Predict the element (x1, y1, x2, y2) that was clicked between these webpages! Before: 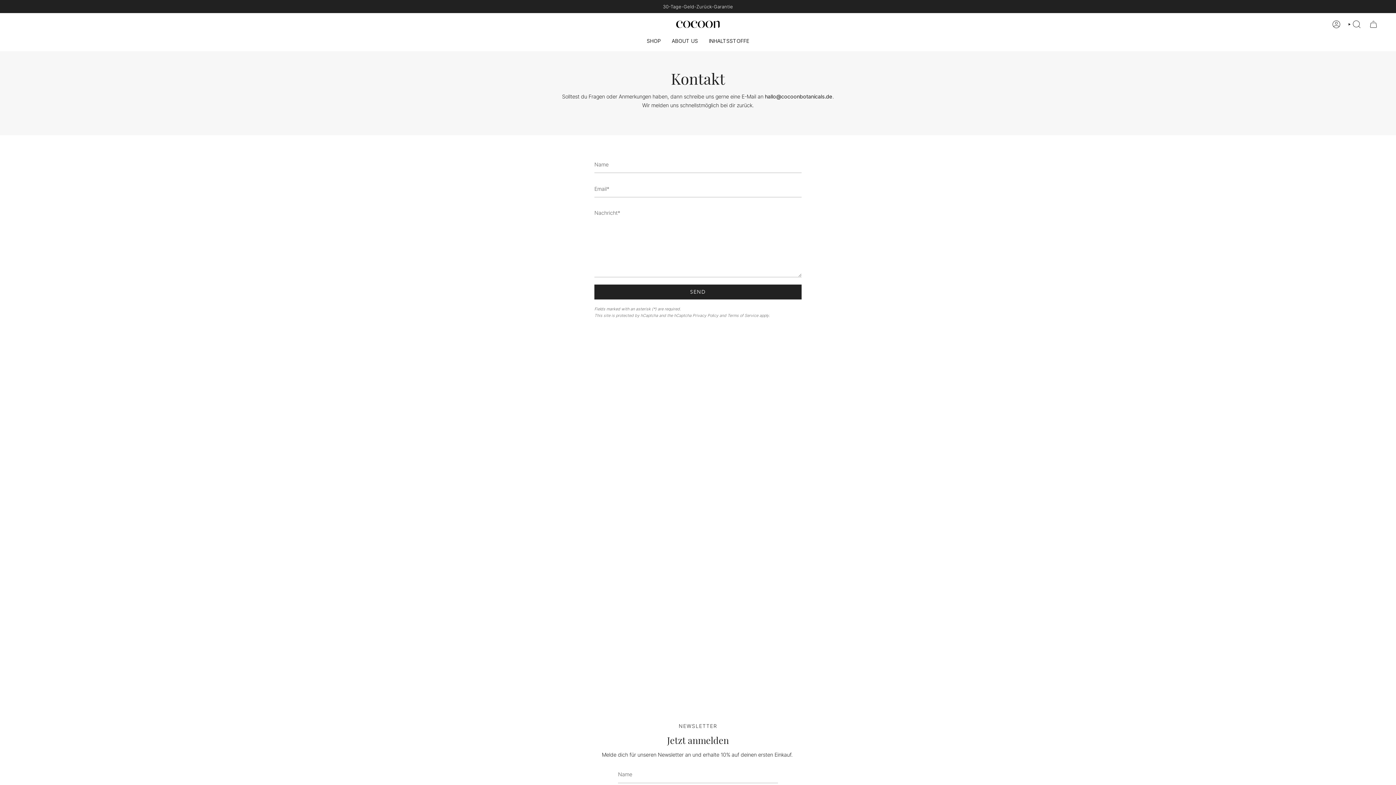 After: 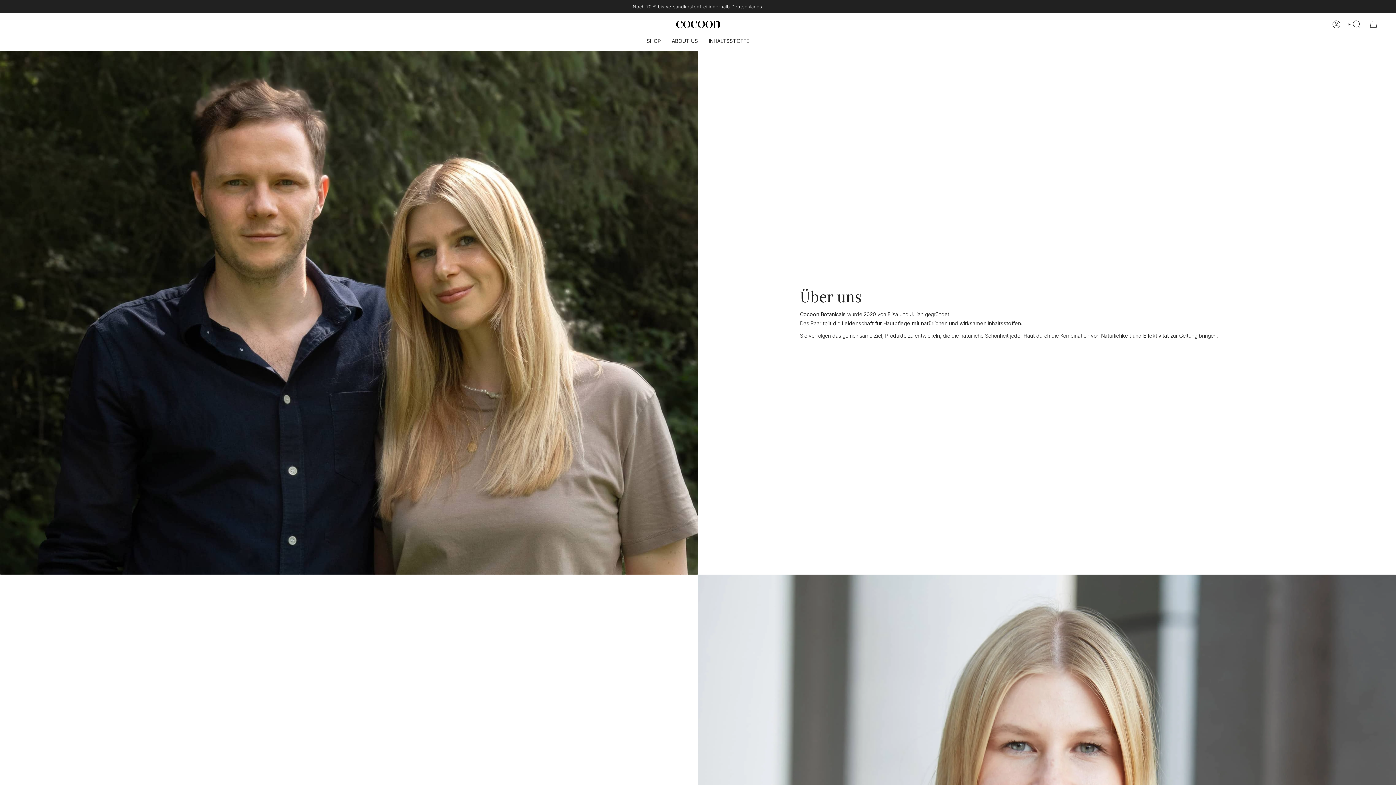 Action: bbox: (666, 32, 703, 49) label: ABOUT US